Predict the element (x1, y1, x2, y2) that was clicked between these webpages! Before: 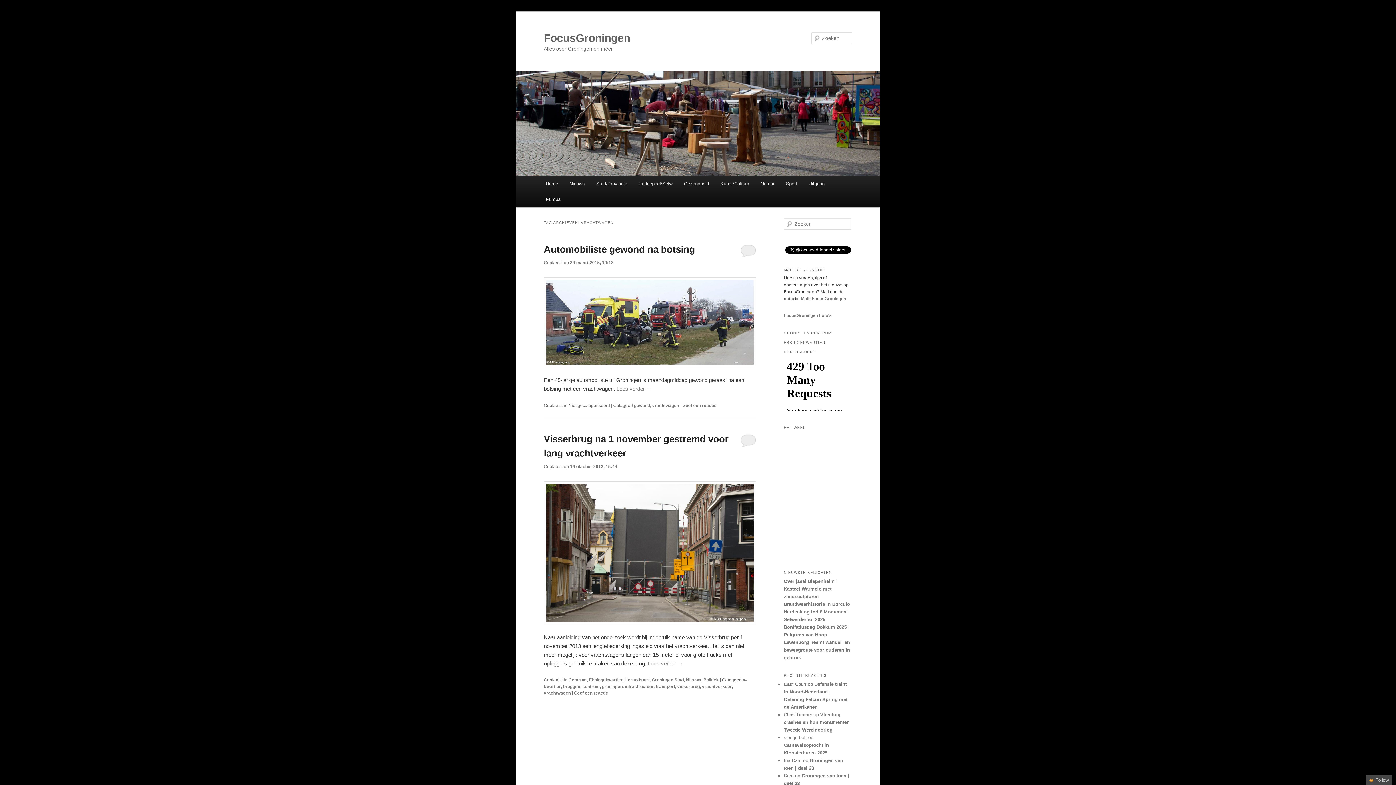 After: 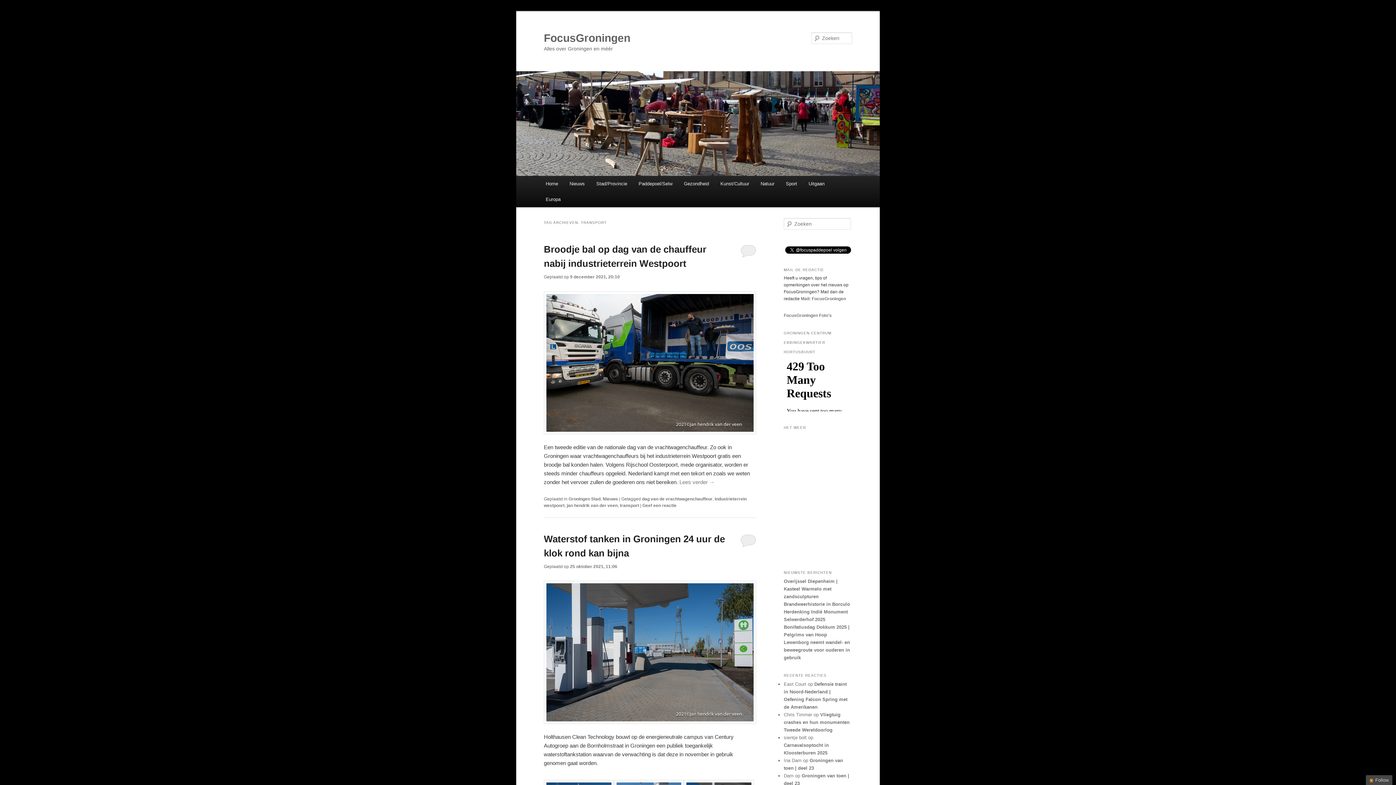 Action: bbox: (656, 684, 675, 689) label: transport